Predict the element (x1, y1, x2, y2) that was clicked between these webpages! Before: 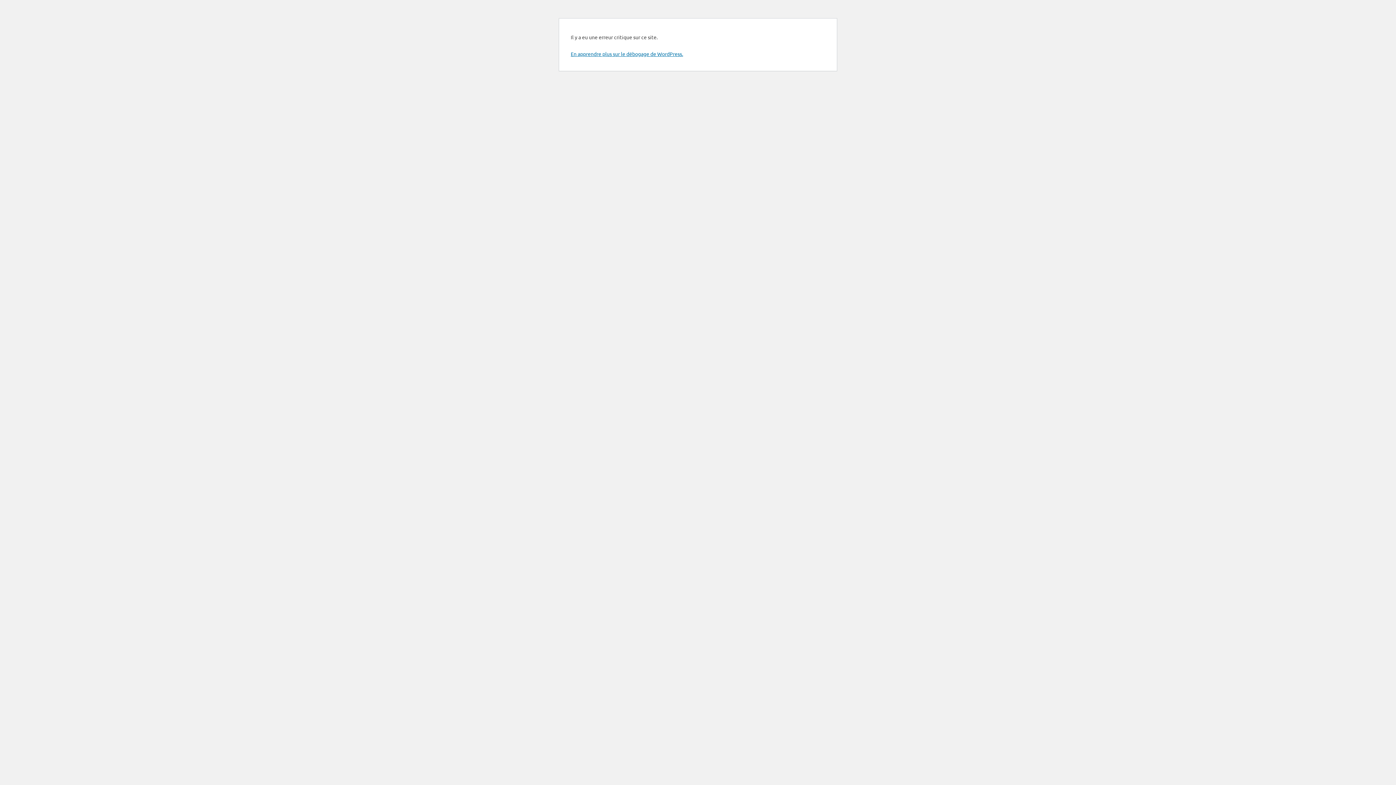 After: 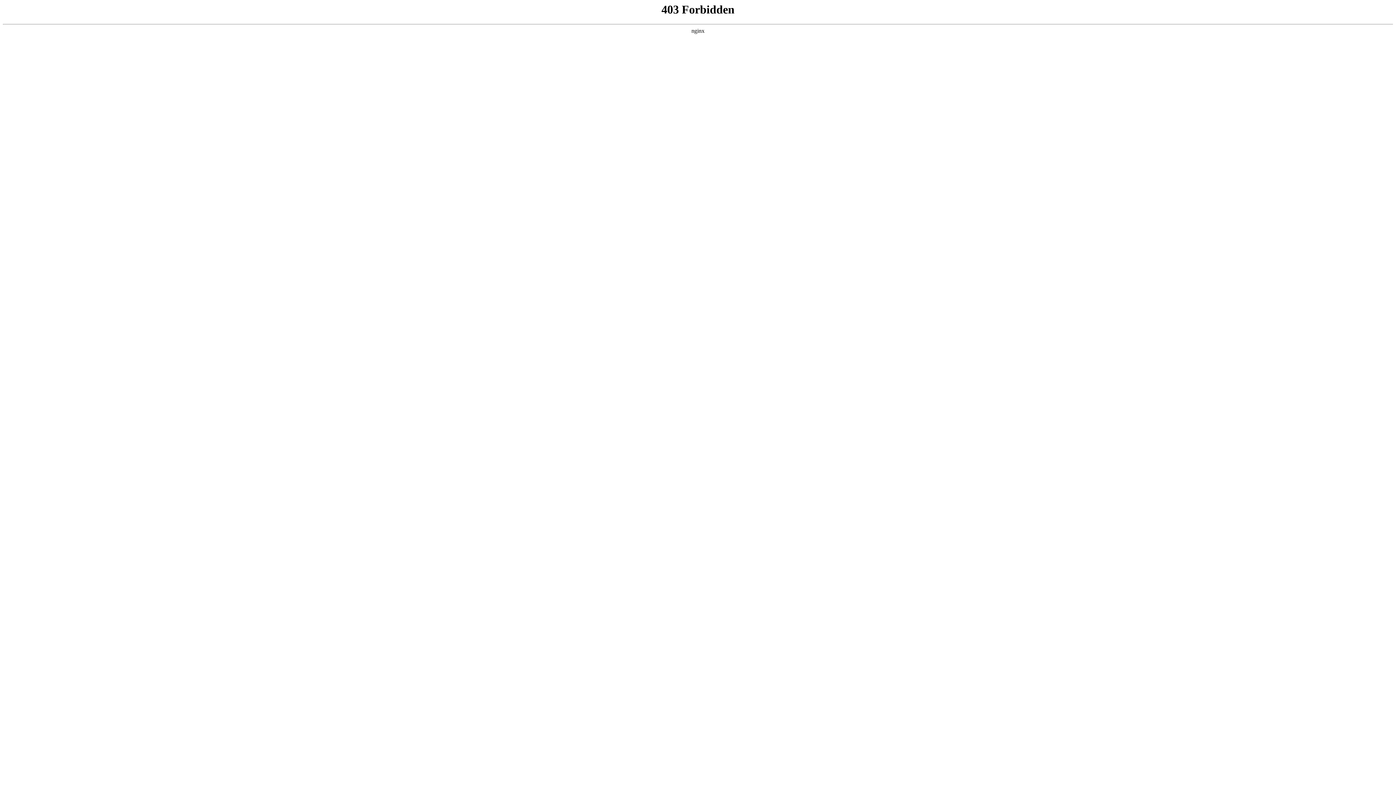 Action: label: En apprendre plus sur le débogage de WordPress. bbox: (570, 50, 683, 57)